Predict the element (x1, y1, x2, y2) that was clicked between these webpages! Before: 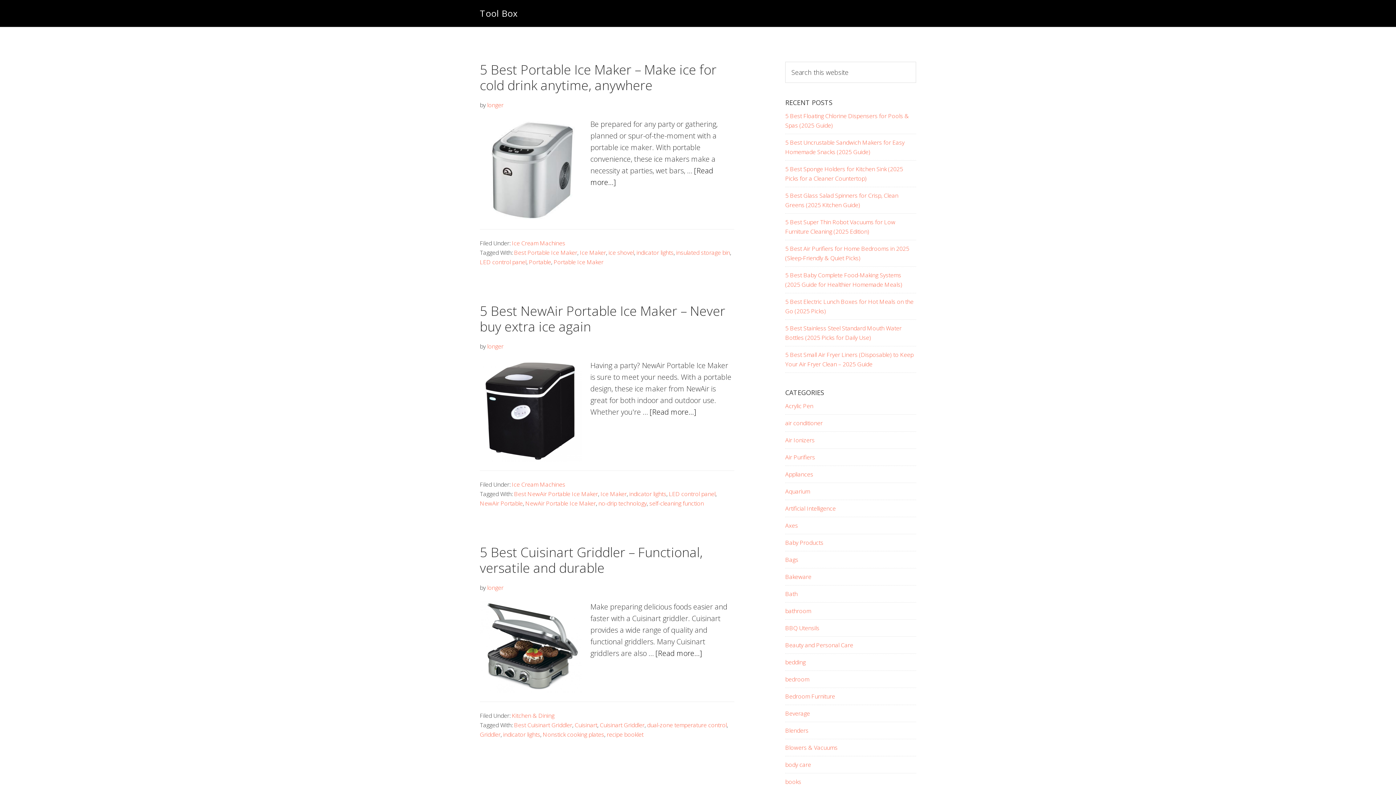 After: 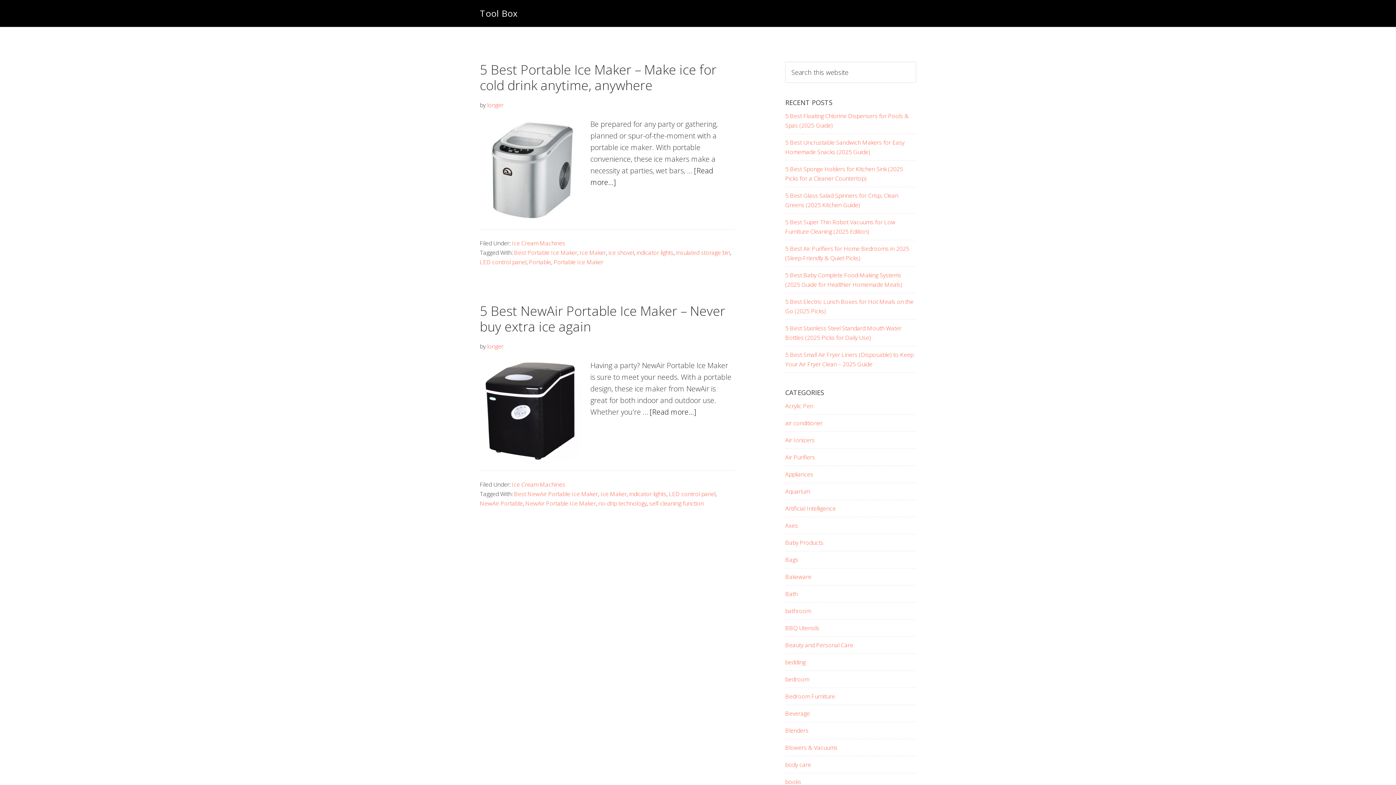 Action: bbox: (669, 490, 715, 498) label: LED control panel